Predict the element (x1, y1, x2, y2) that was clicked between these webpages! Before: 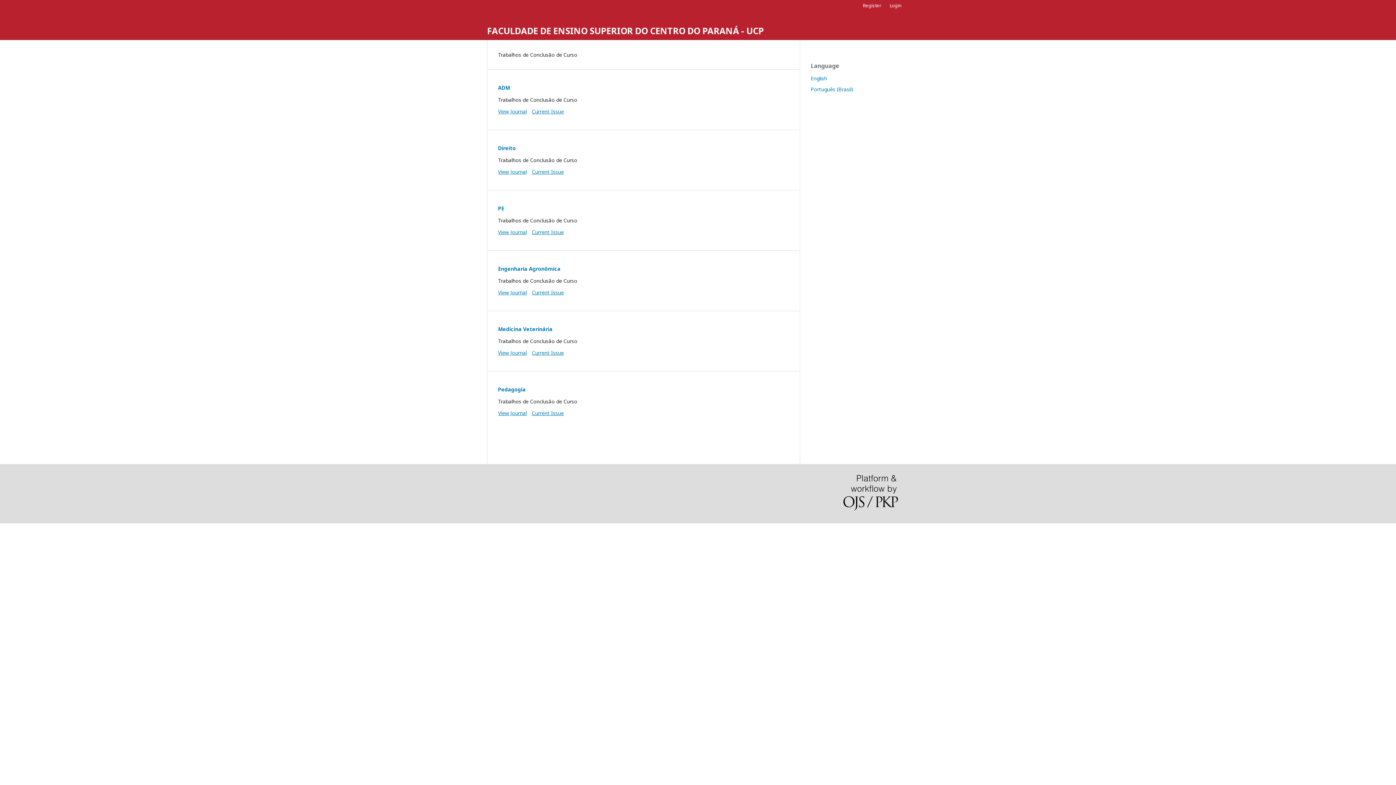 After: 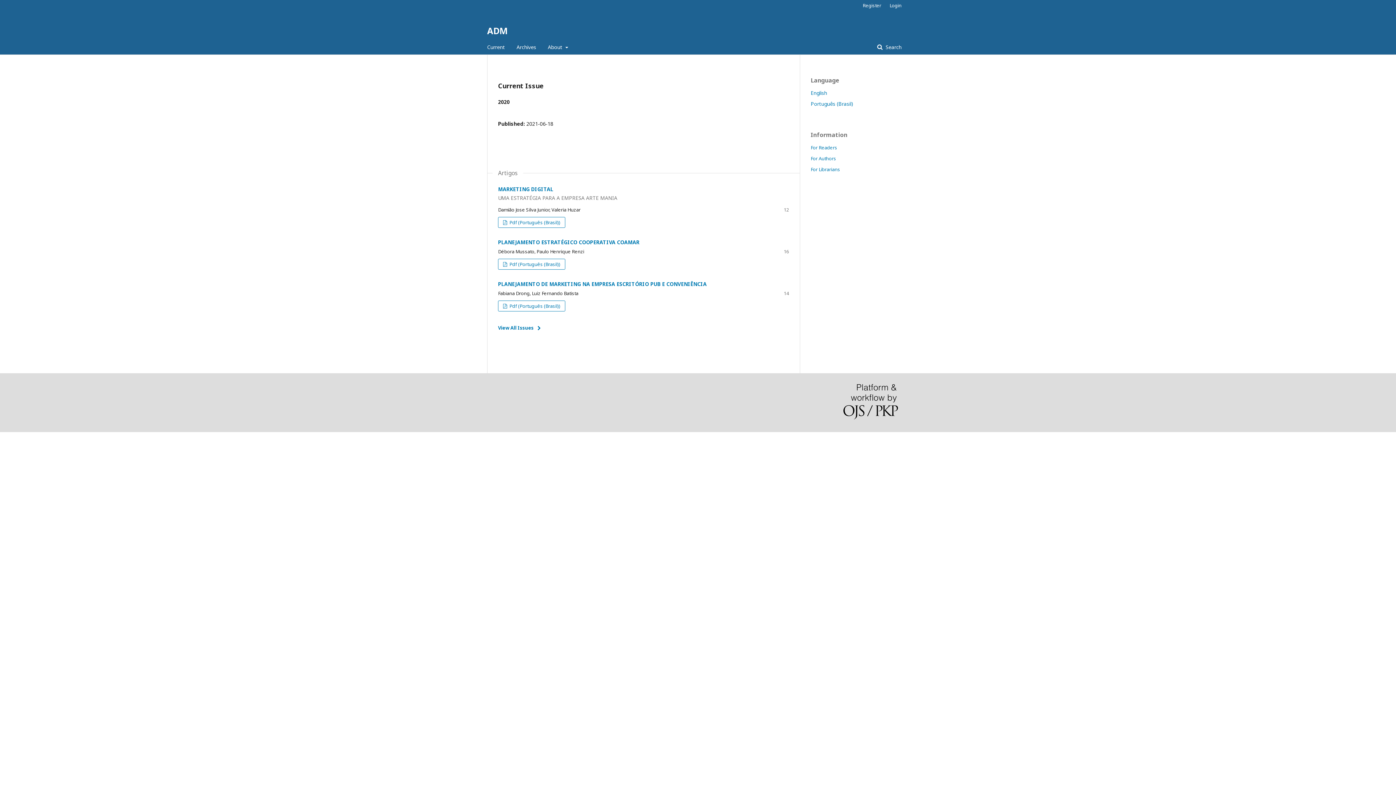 Action: label: ADM bbox: (498, 84, 510, 91)